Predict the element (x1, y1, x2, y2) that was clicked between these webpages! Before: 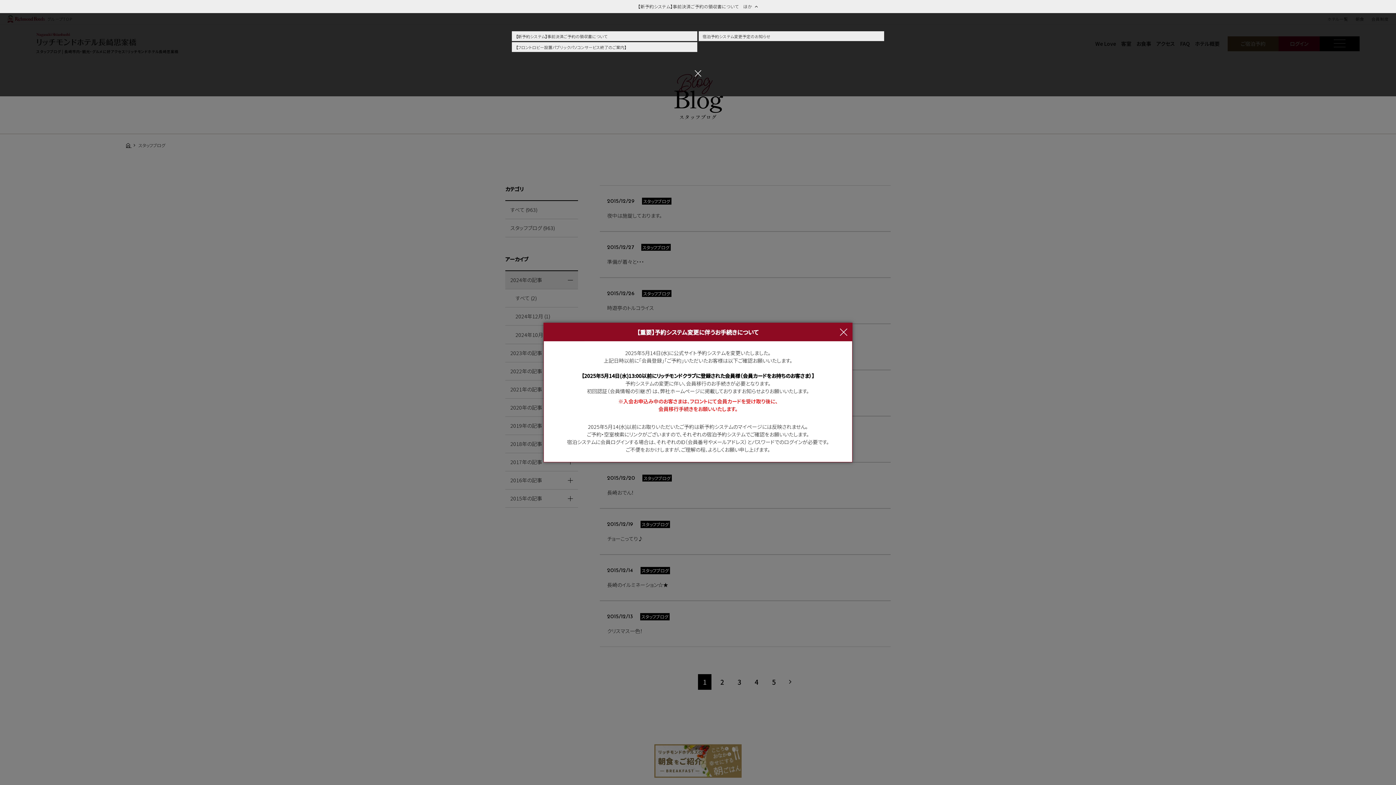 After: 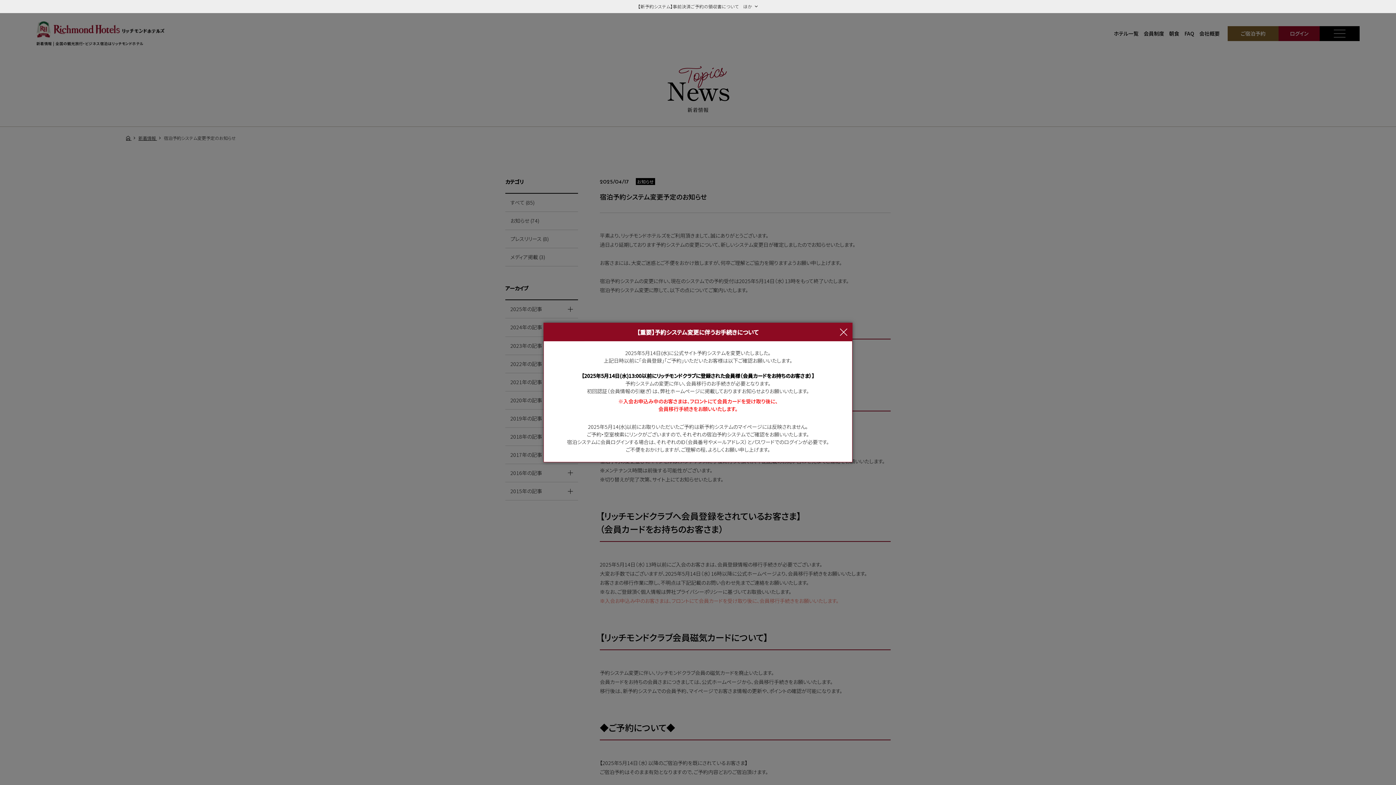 Action: label: 宿泊予約システム変更予定のお知らせ bbox: (698, 31, 884, 41)